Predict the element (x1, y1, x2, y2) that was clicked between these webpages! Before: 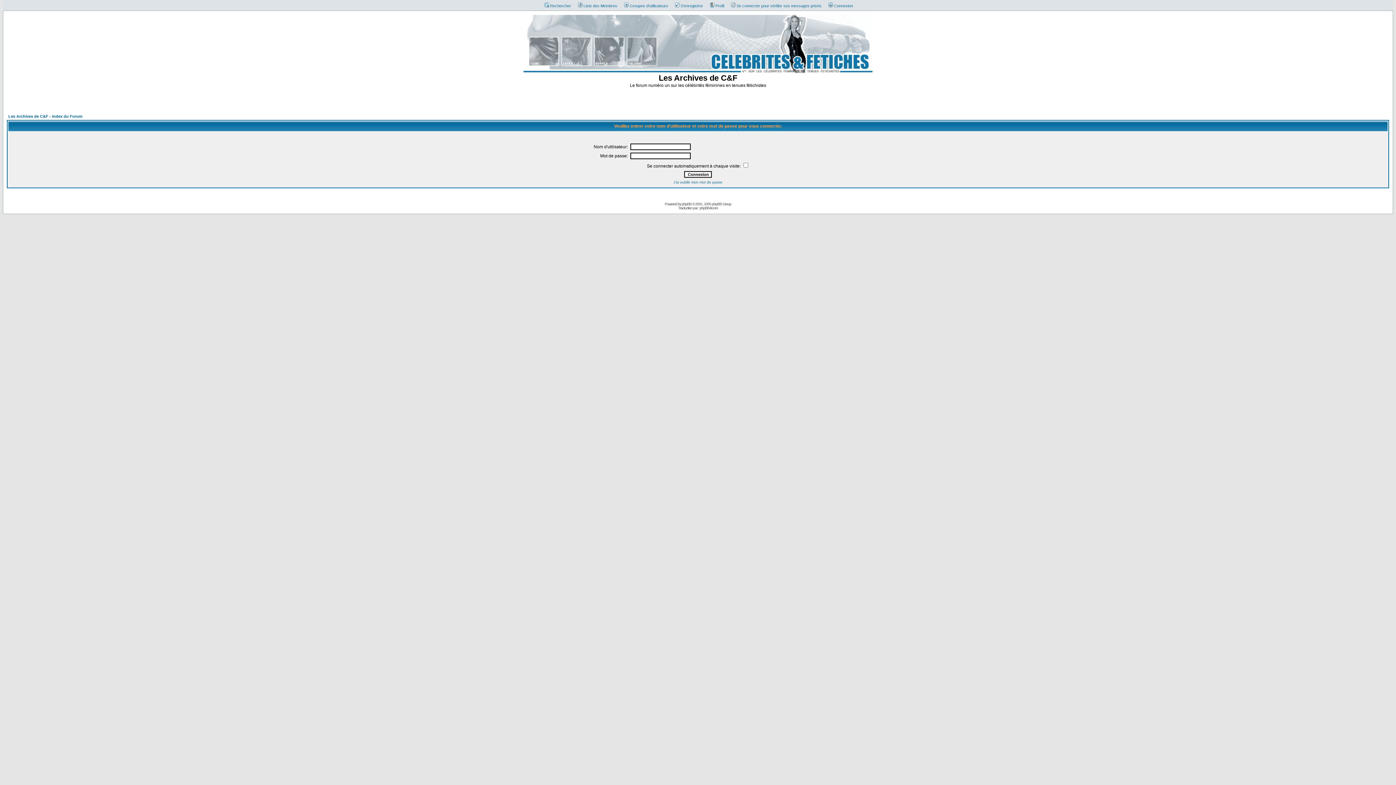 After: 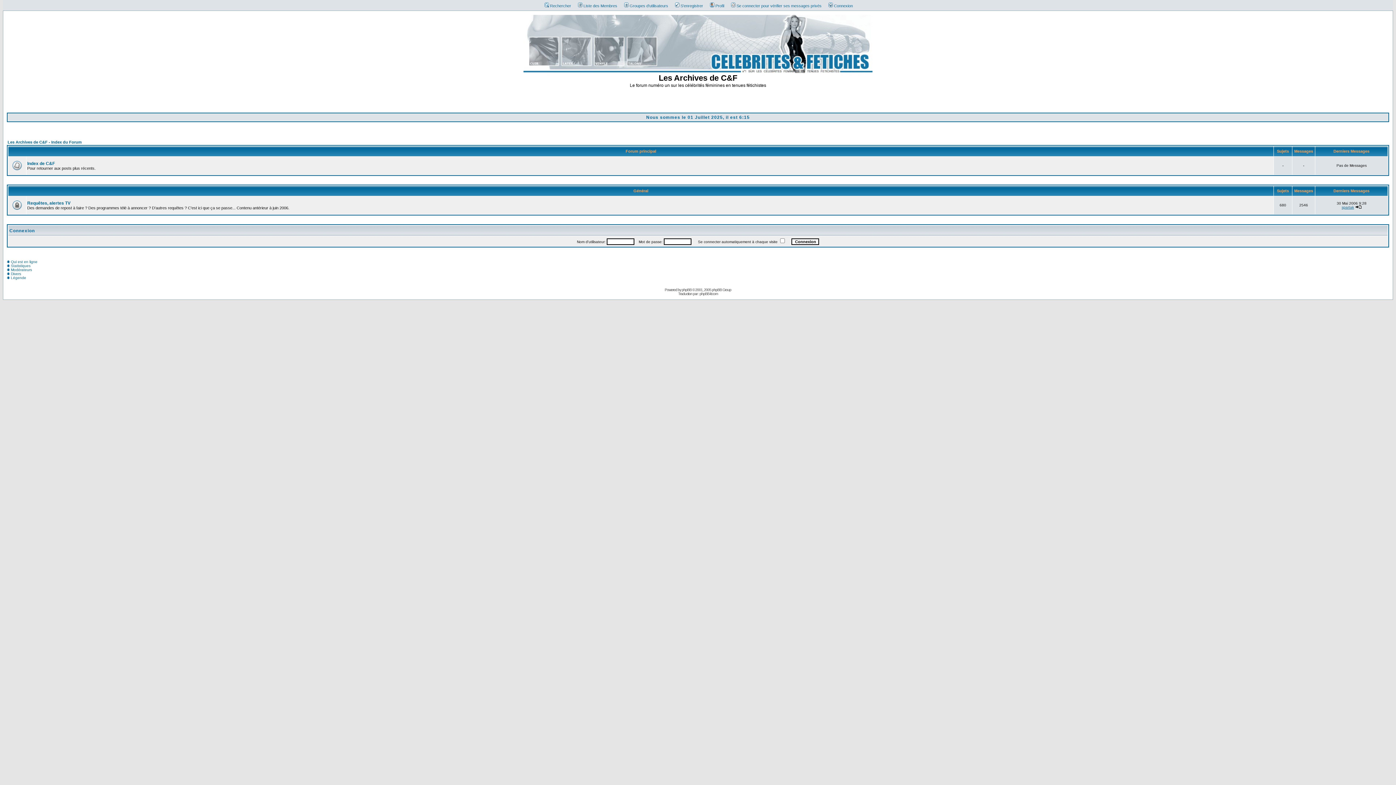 Action: bbox: (523, 68, 872, 74)